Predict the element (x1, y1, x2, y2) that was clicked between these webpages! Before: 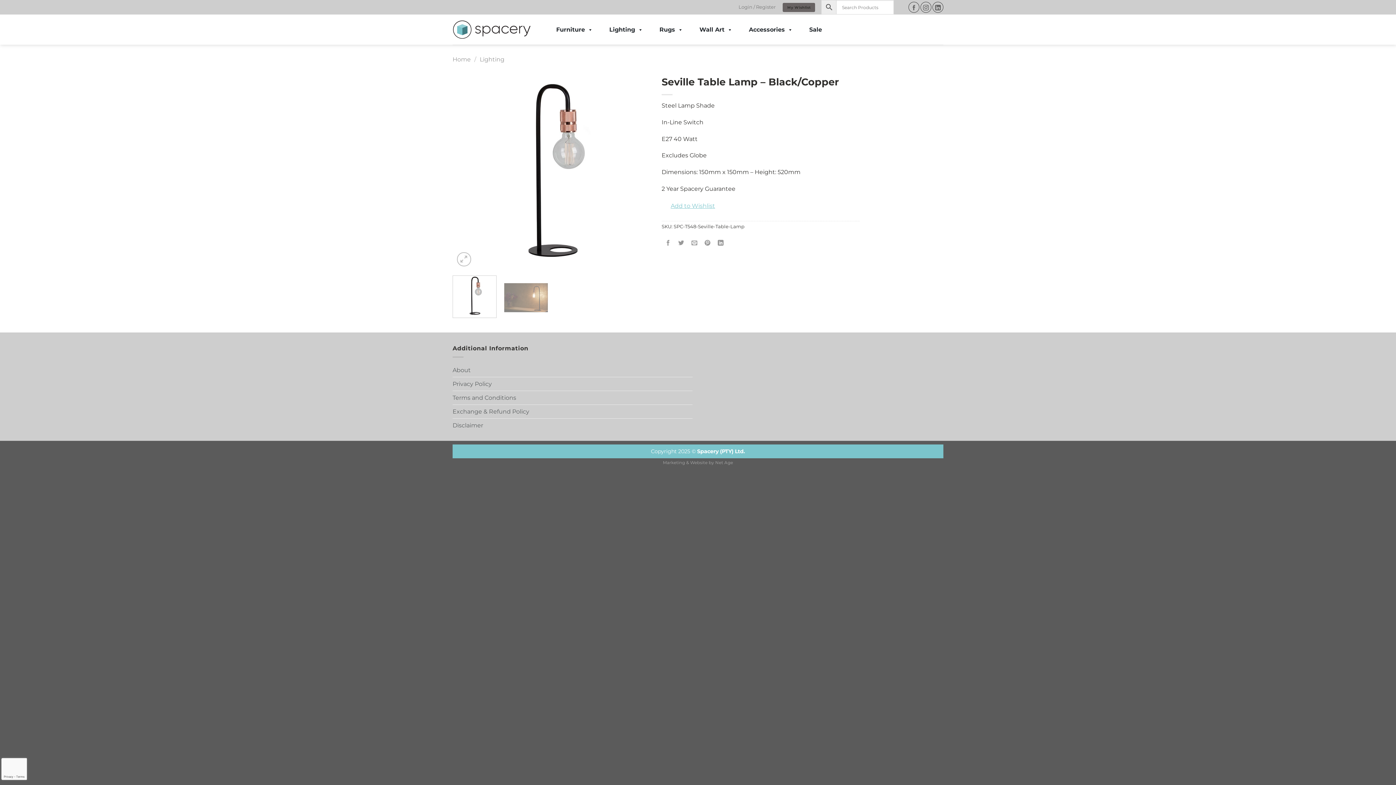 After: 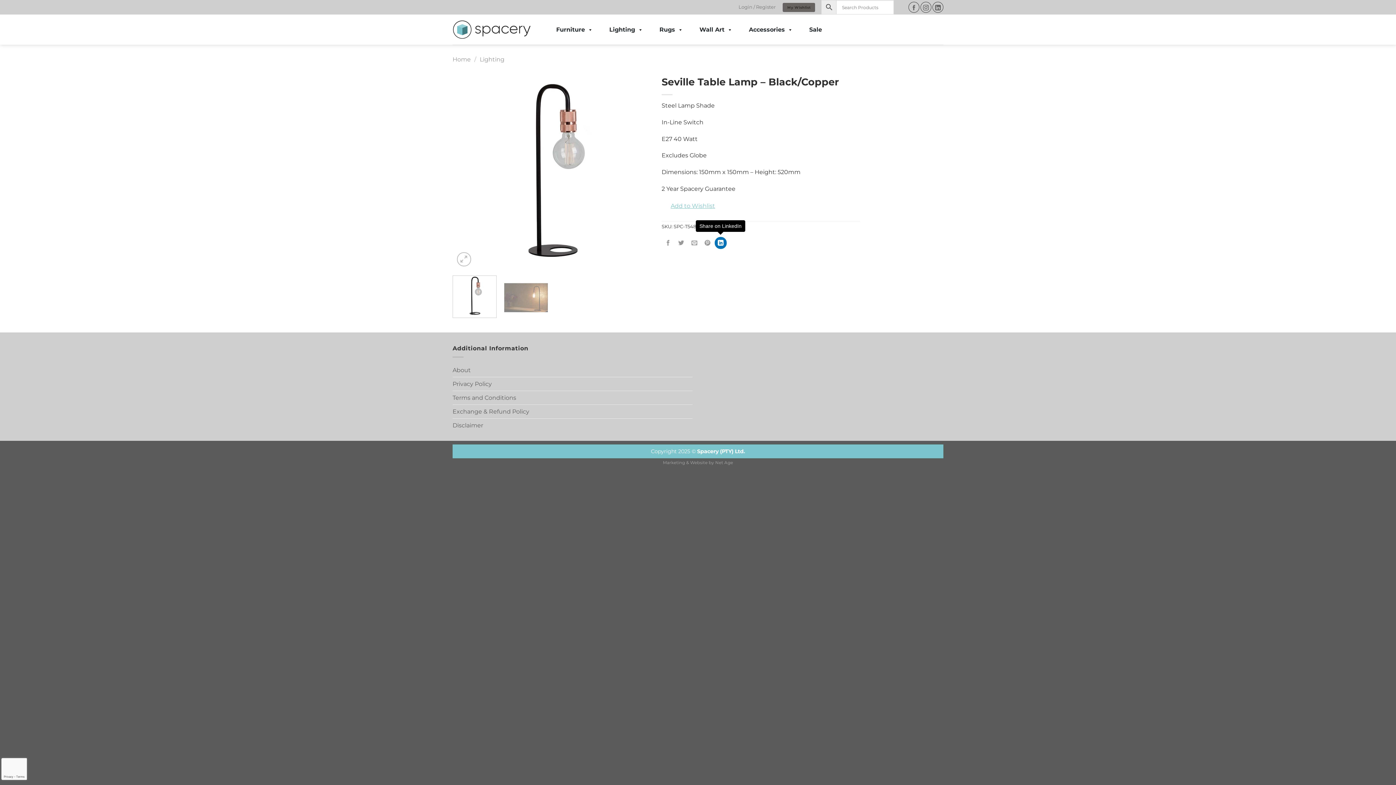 Action: label: Share on LinkedIn bbox: (714, 236, 726, 248)